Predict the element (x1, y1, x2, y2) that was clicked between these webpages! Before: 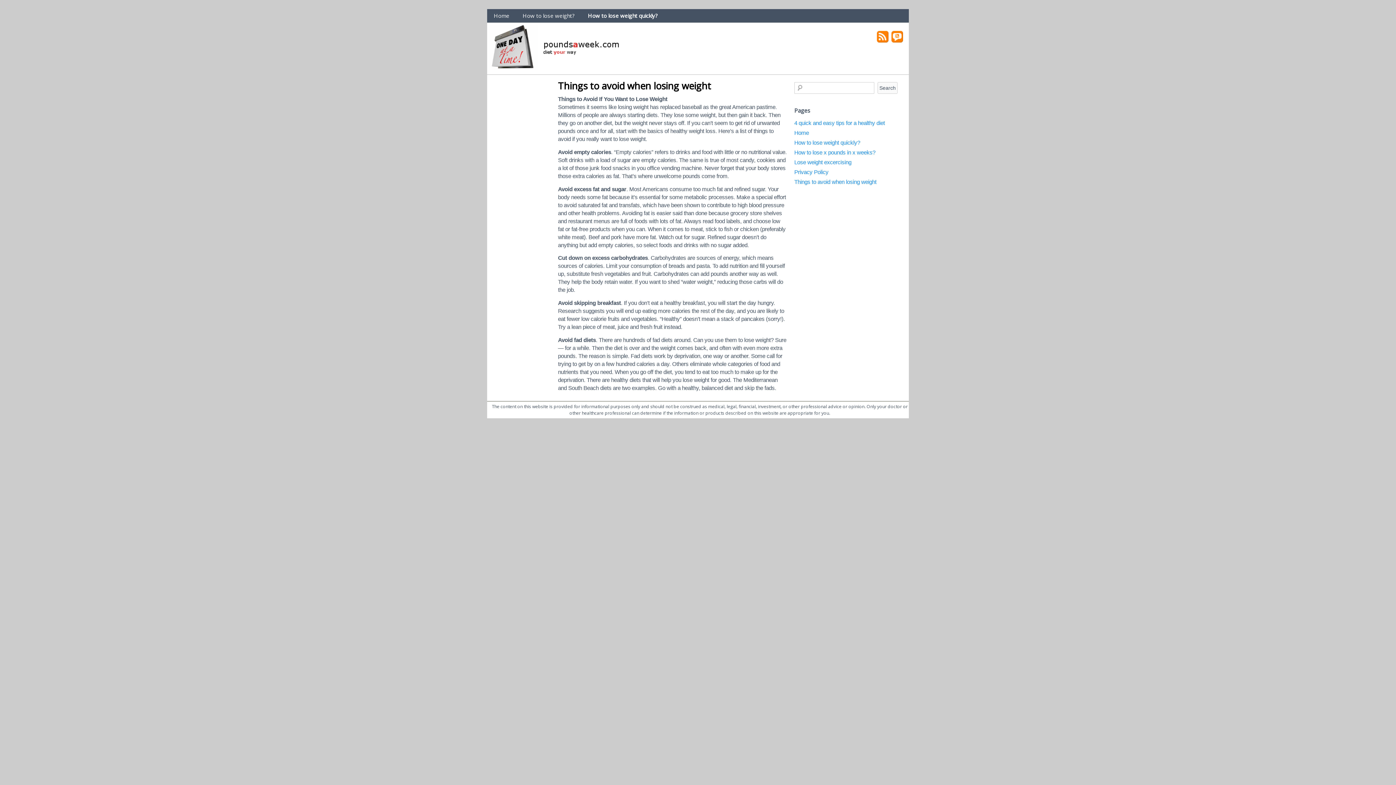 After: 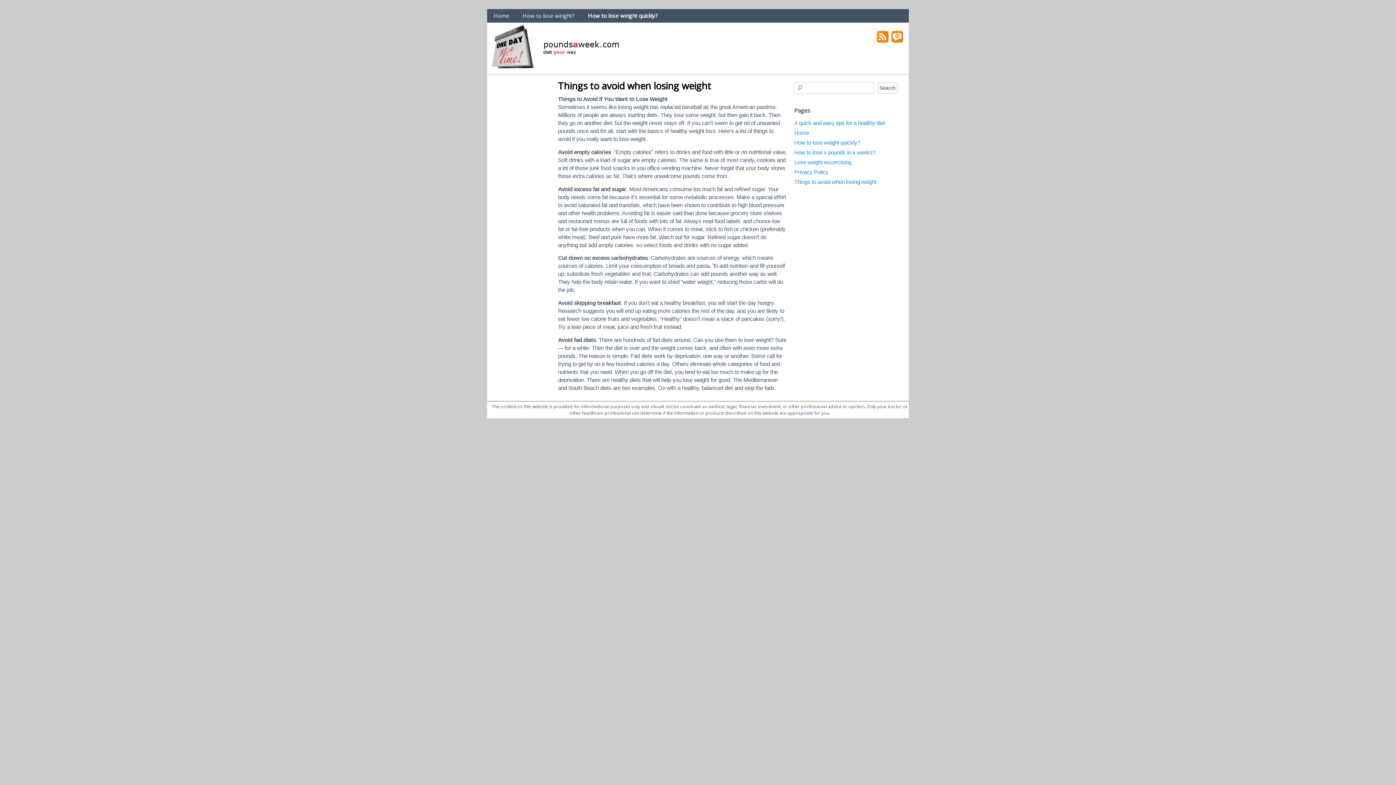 Action: bbox: (794, 178, 876, 185) label: Things to avoid when losing weight